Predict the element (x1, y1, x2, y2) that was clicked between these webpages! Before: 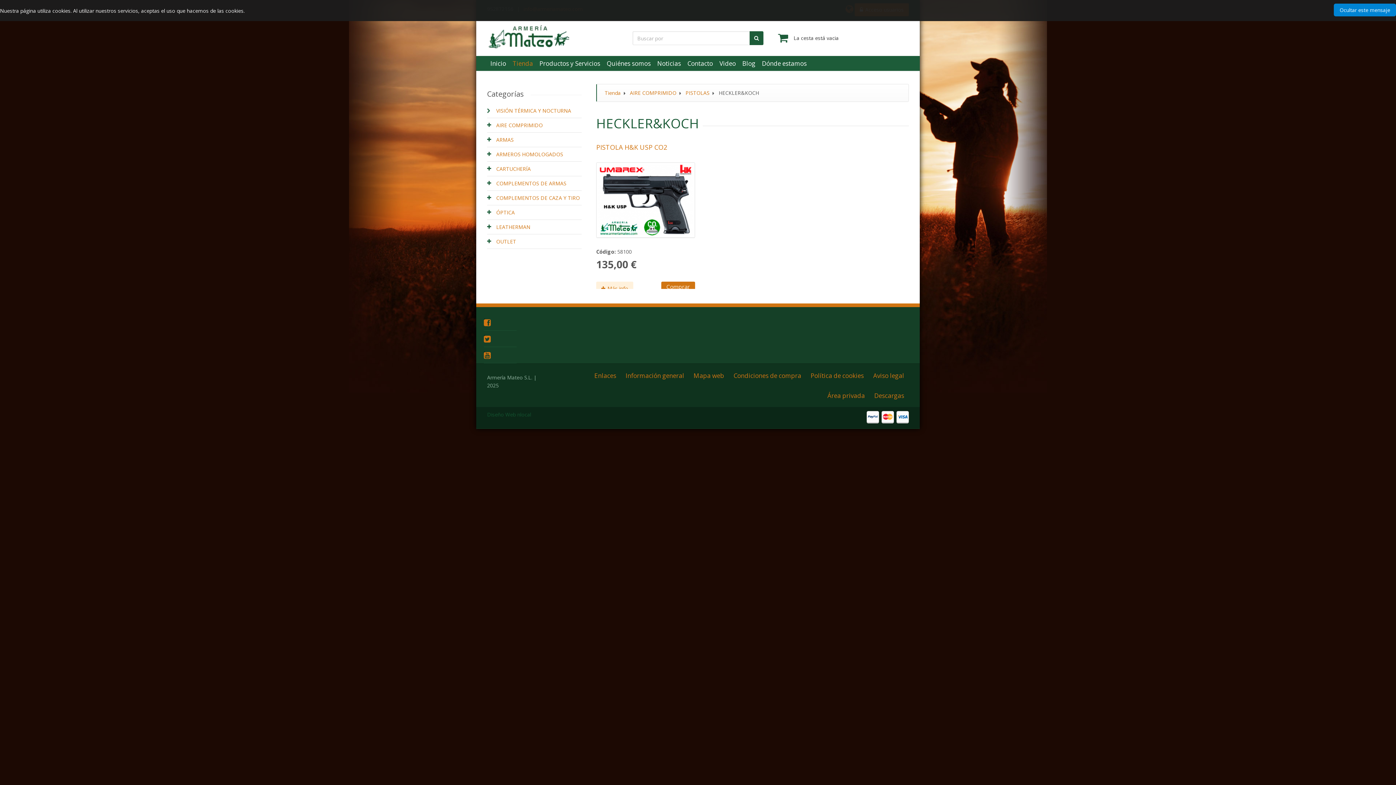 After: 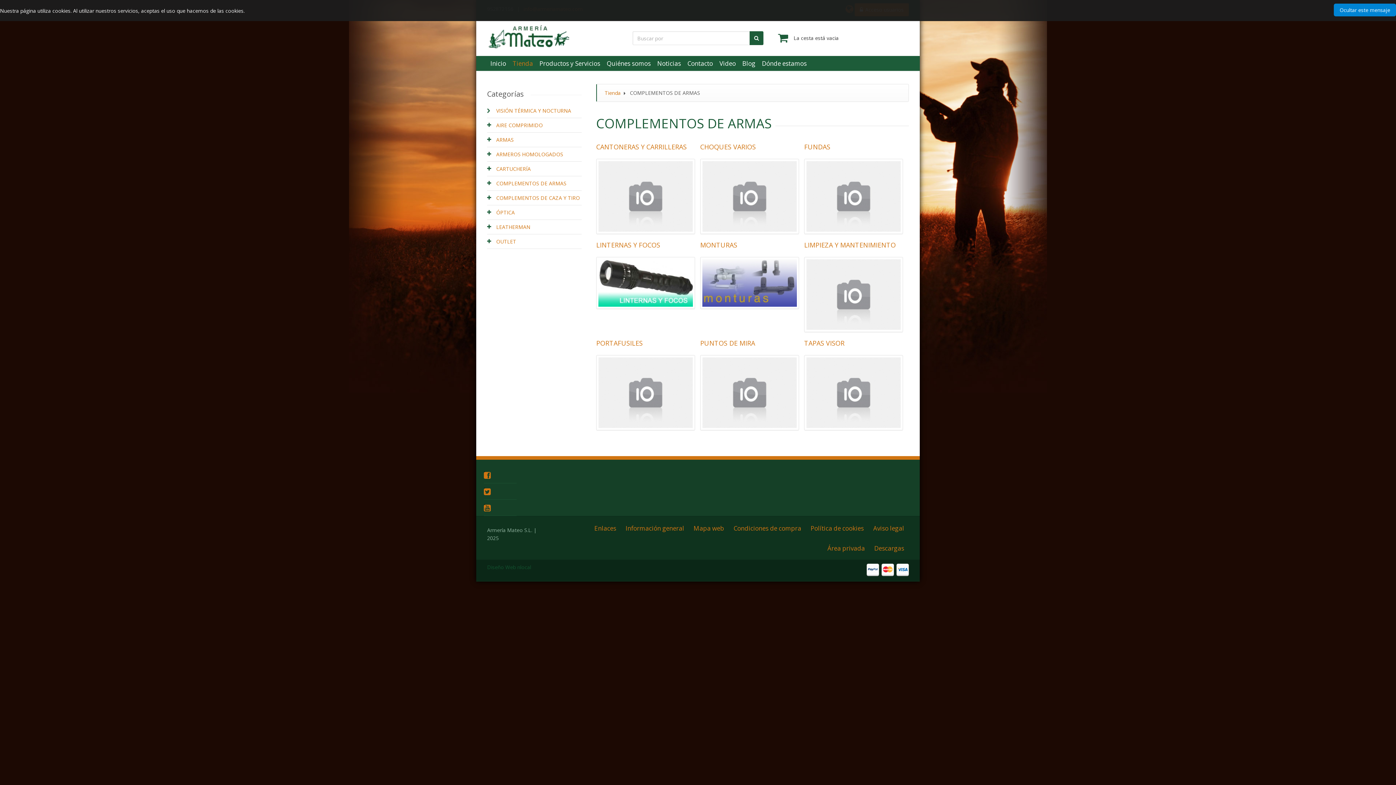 Action: bbox: (487, 176, 581, 190) label: COMPLEMENTOS DE ARMAS